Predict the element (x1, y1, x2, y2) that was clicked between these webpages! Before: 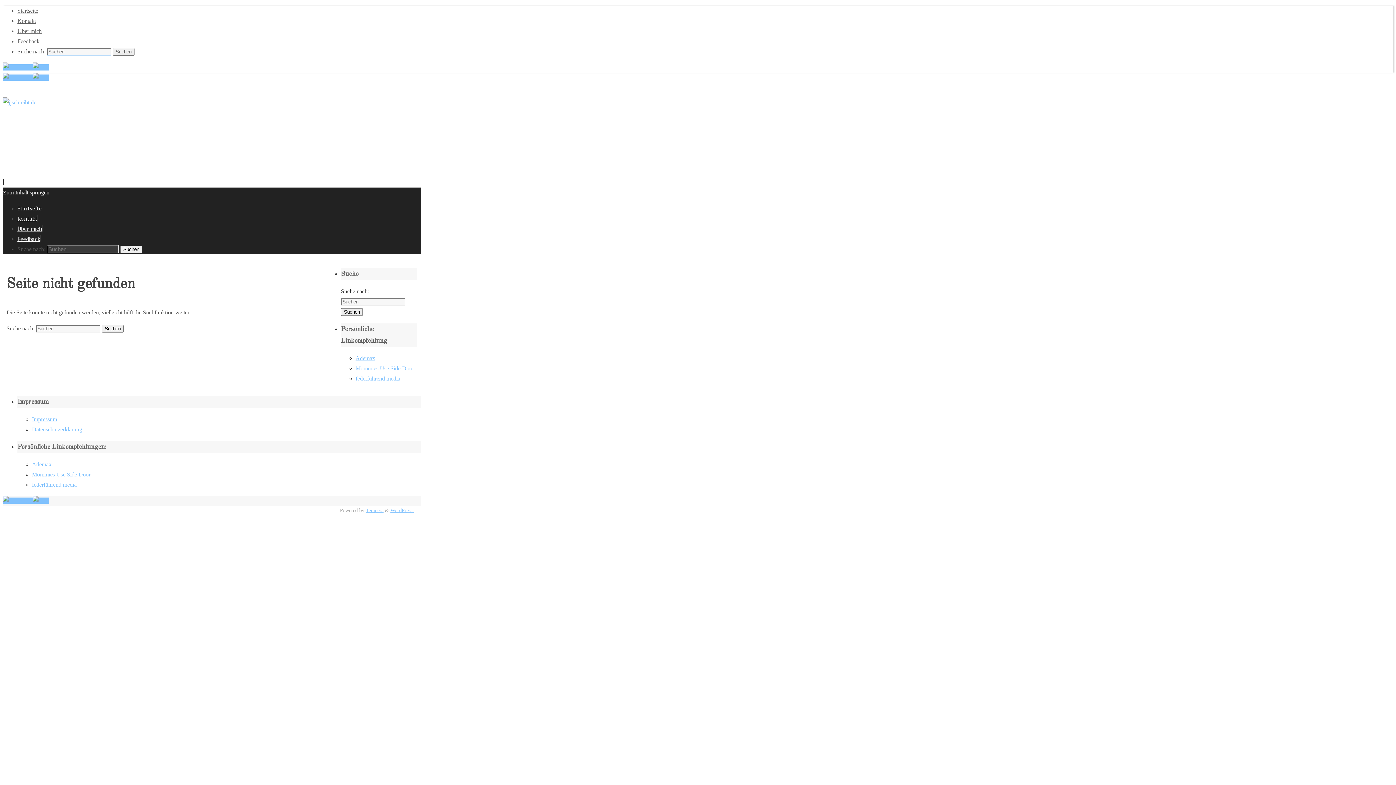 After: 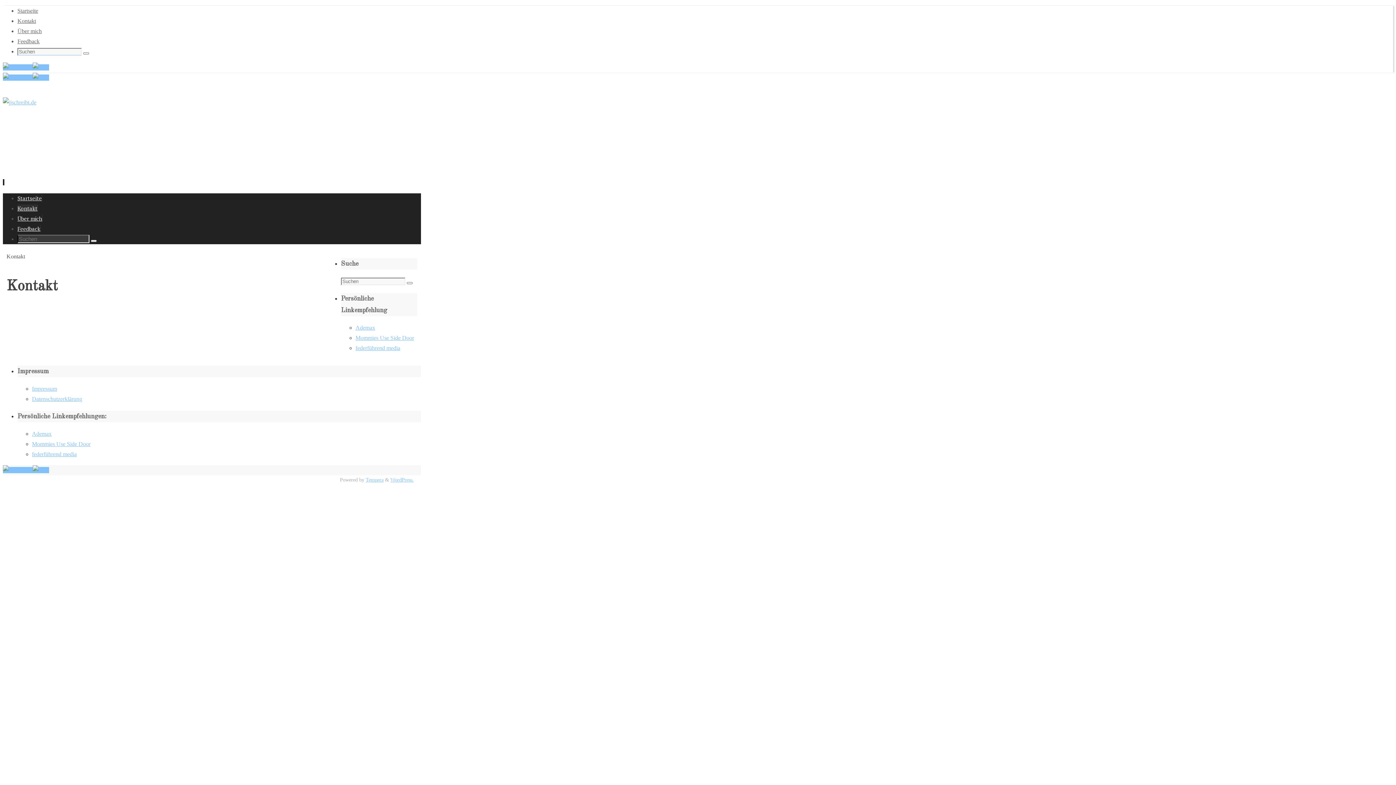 Action: bbox: (17, 214, 37, 222) label: Kontakt